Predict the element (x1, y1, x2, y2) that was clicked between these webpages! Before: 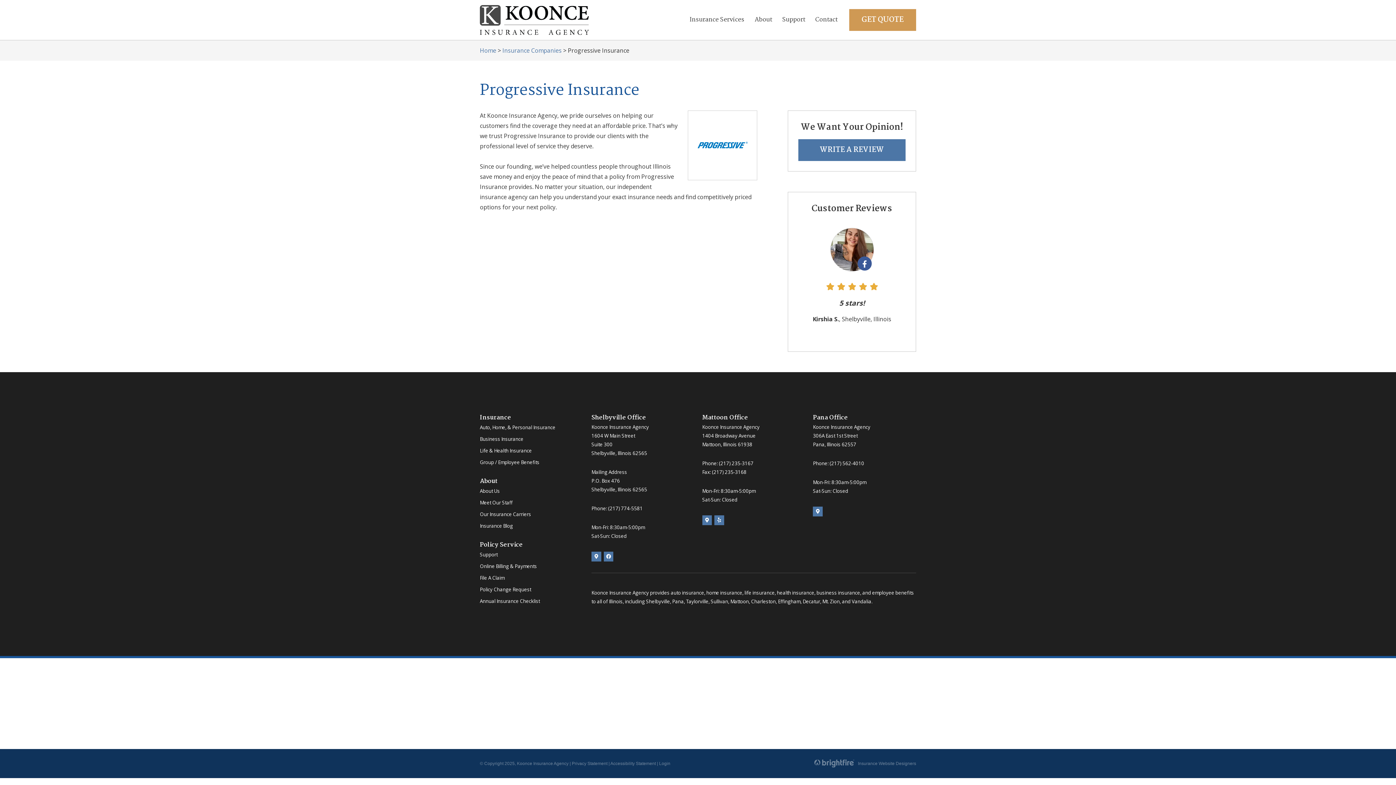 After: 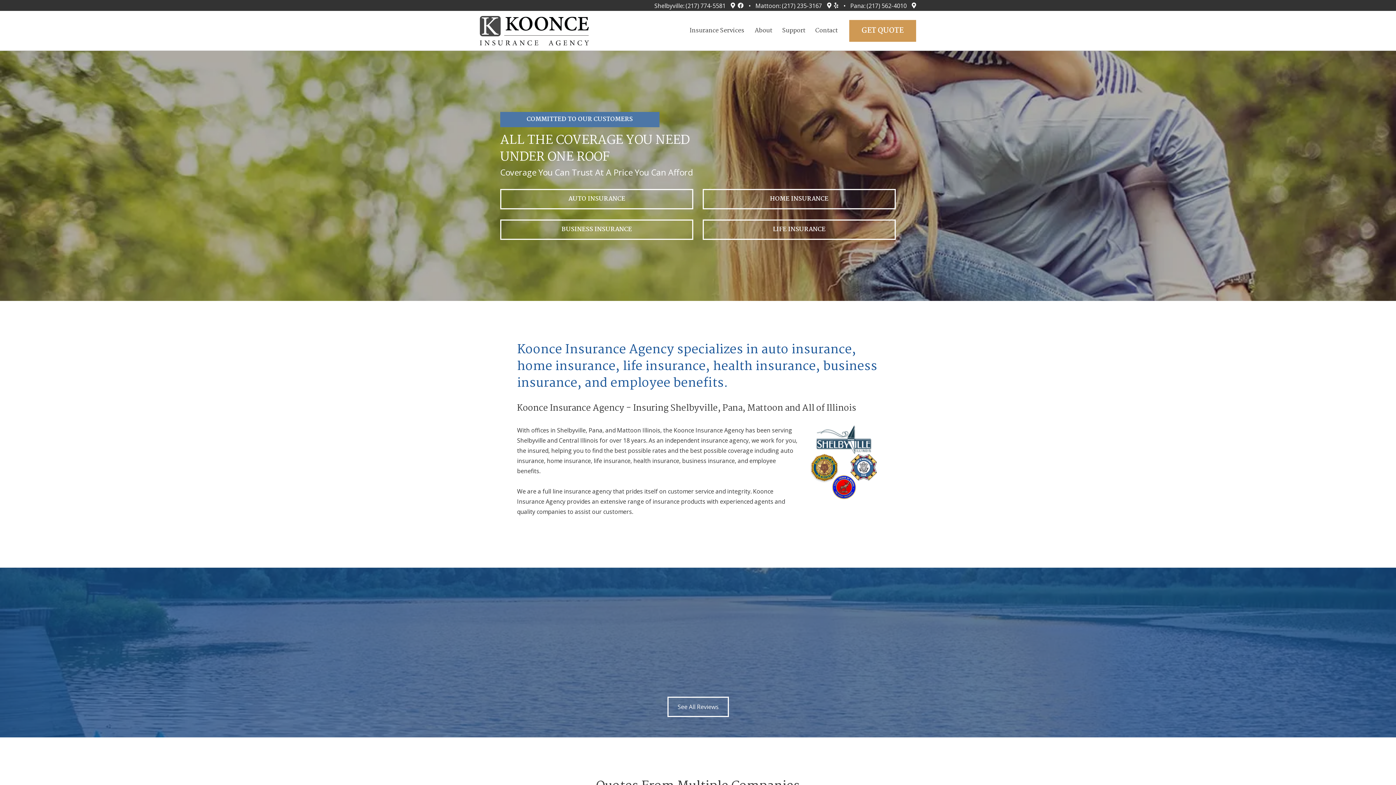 Action: bbox: (480, 5, 618, 34) label: Home Page